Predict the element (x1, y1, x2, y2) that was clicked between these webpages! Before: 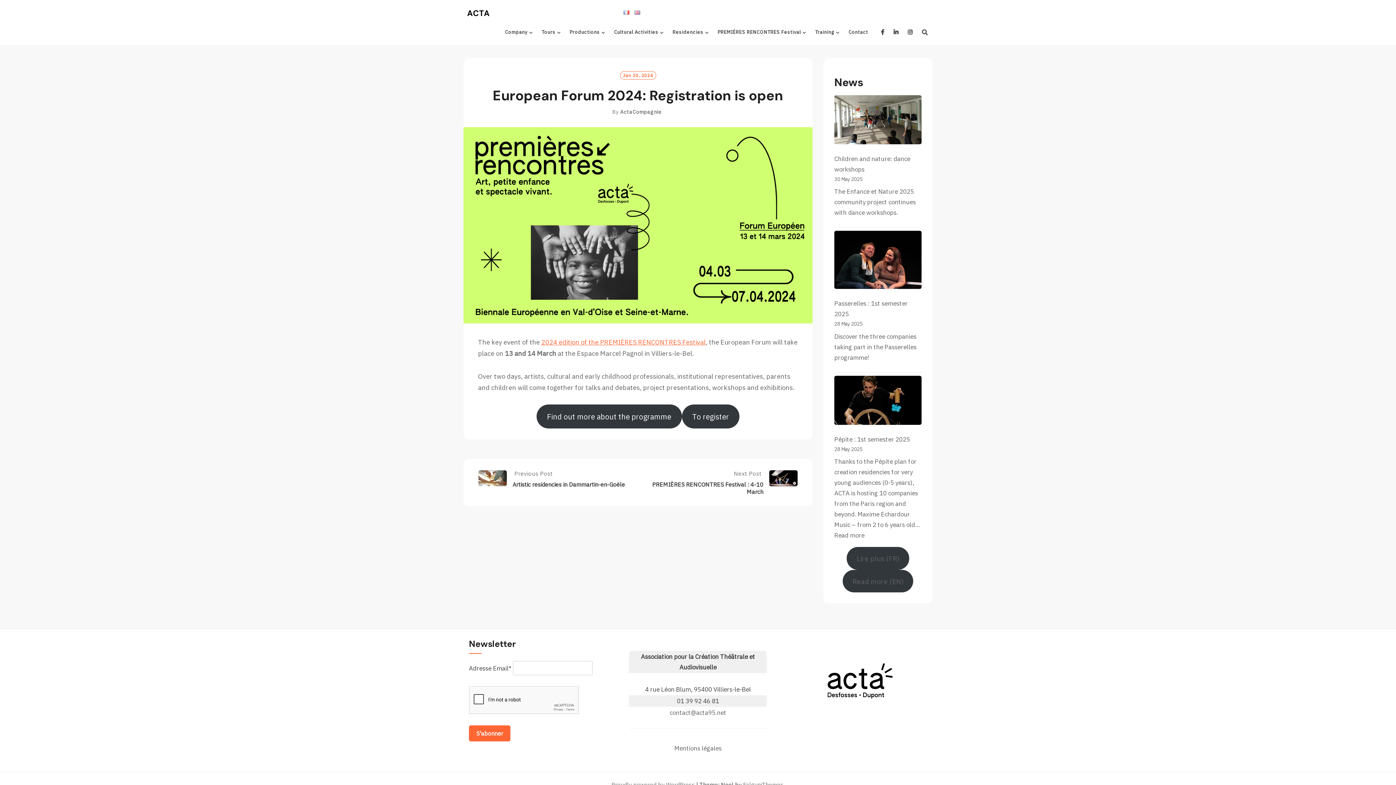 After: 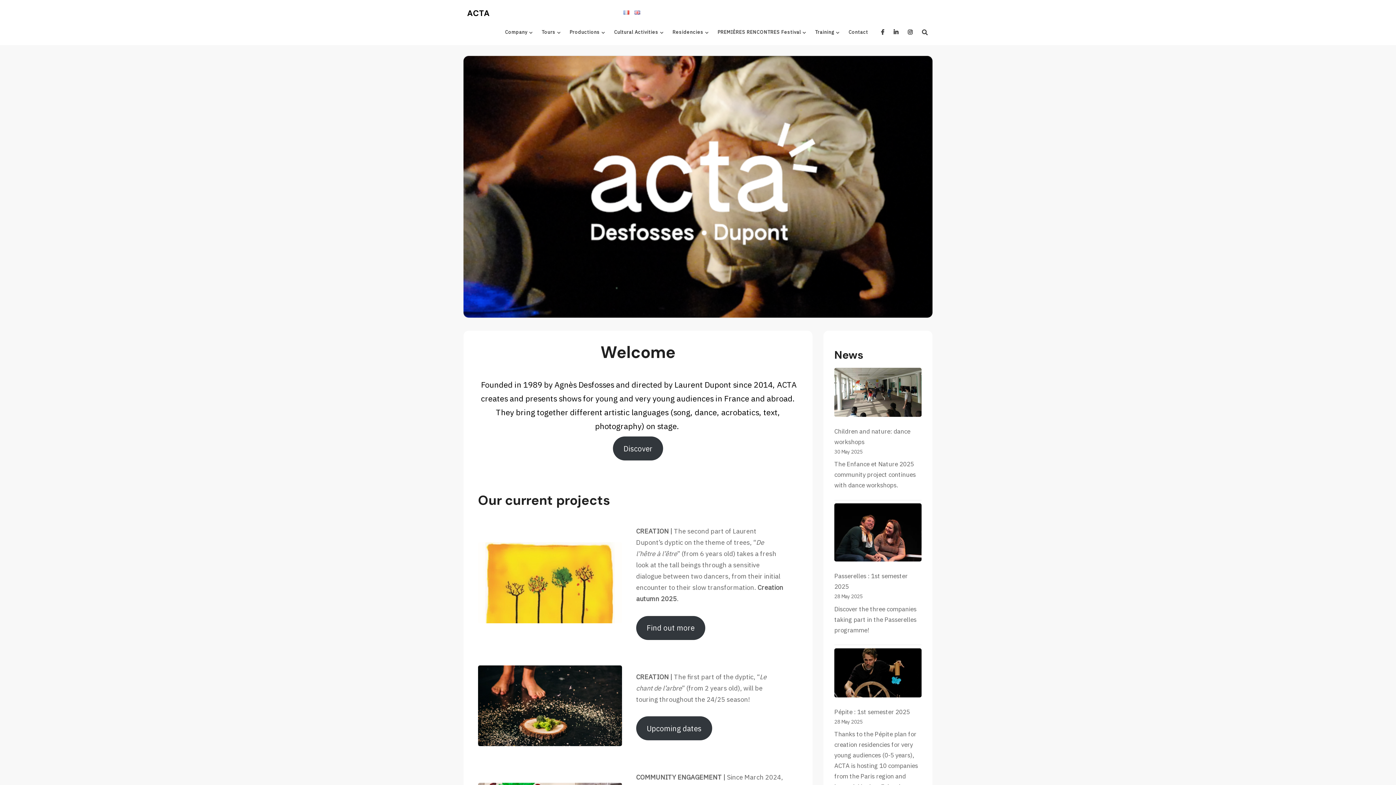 Action: label: ACTA bbox: (467, 3, 490, 23)